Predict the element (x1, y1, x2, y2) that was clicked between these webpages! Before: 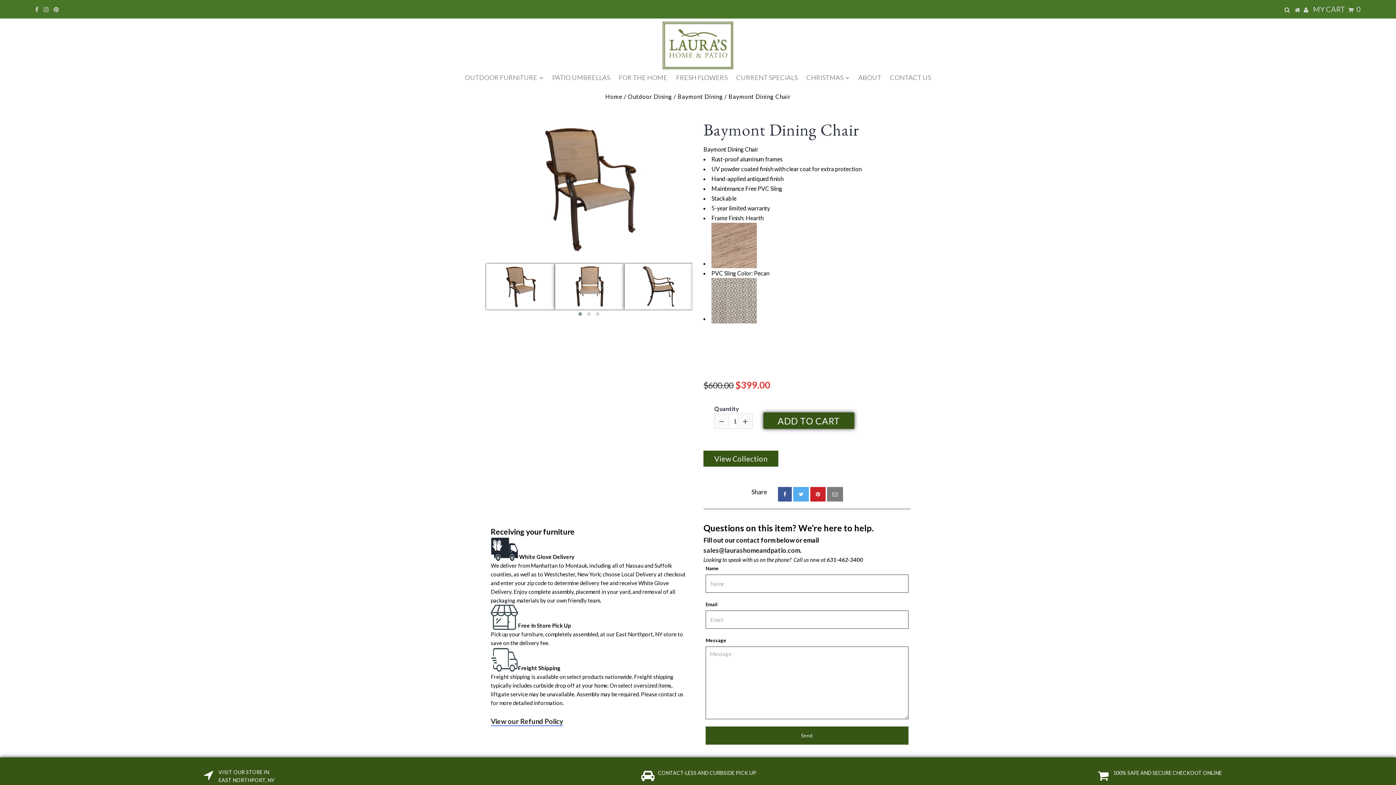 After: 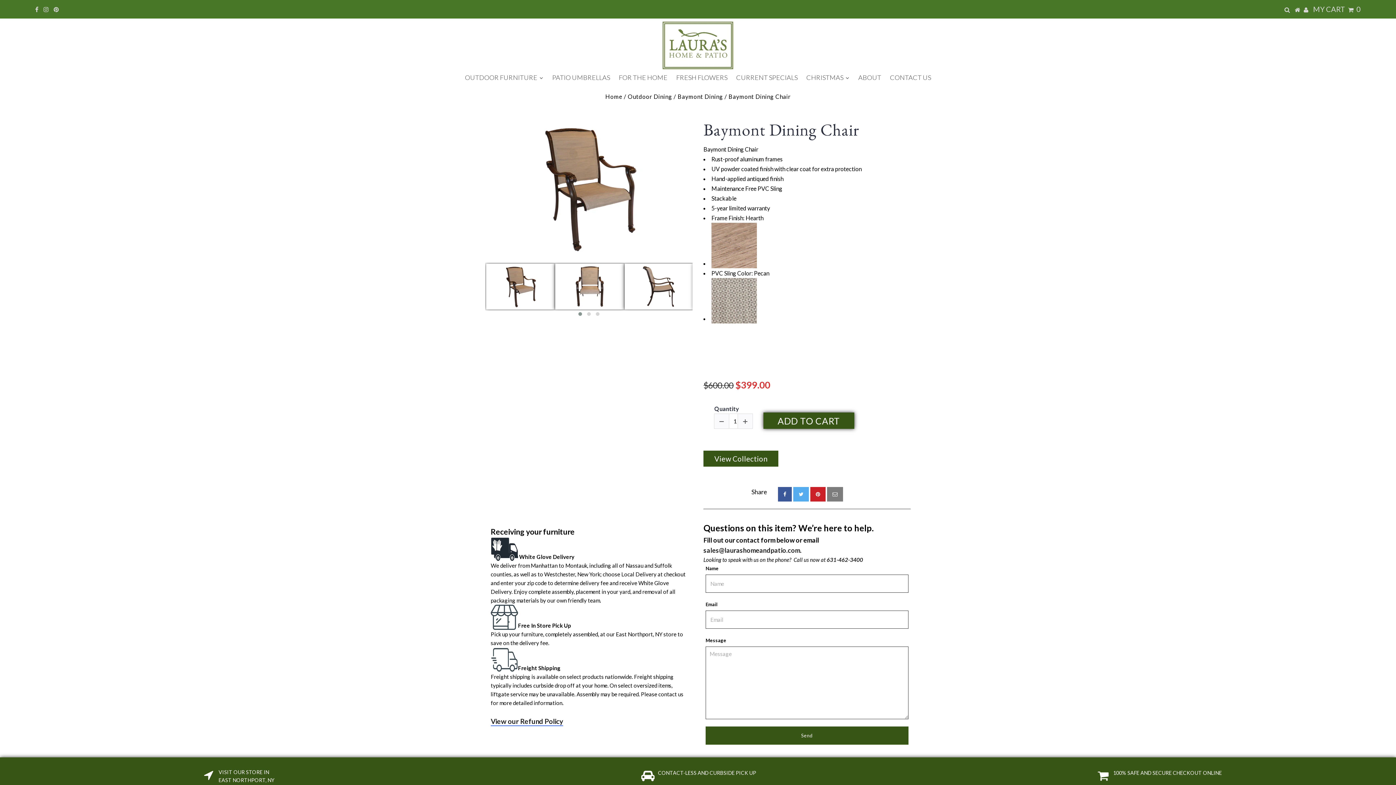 Action: bbox: (703, 119, 859, 140) label: Baymont Dining Chair